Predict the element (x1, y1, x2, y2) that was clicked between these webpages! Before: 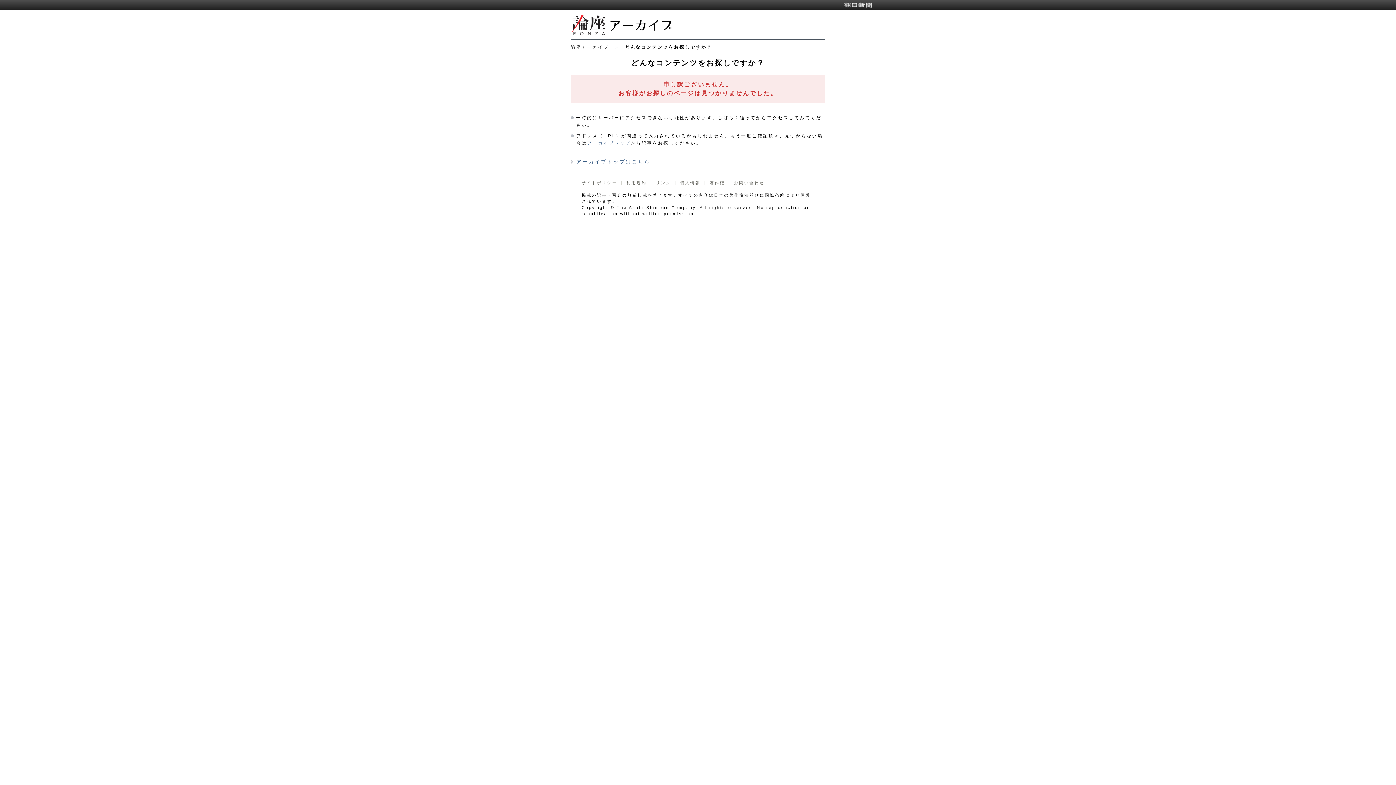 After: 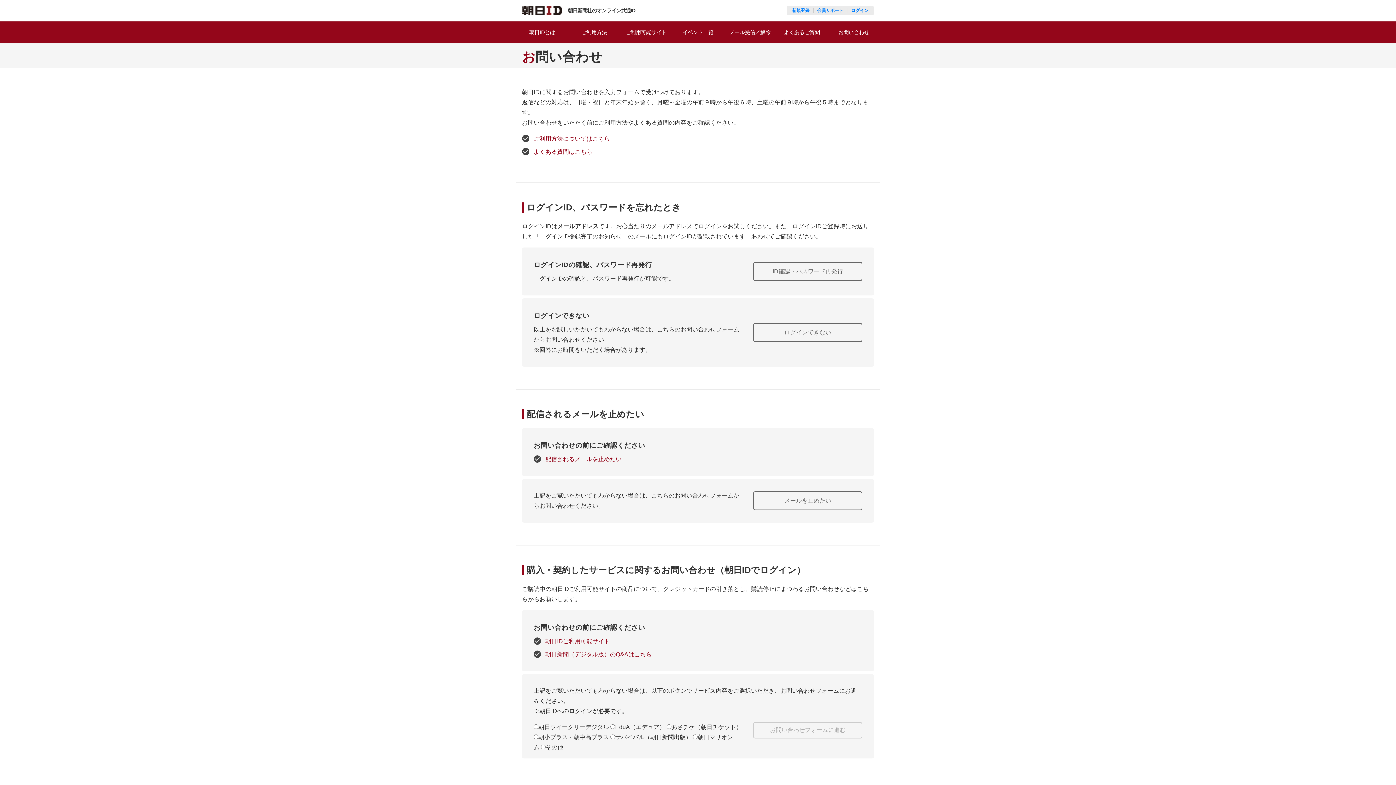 Action: bbox: (729, 180, 764, 185) label: お問い合わせ